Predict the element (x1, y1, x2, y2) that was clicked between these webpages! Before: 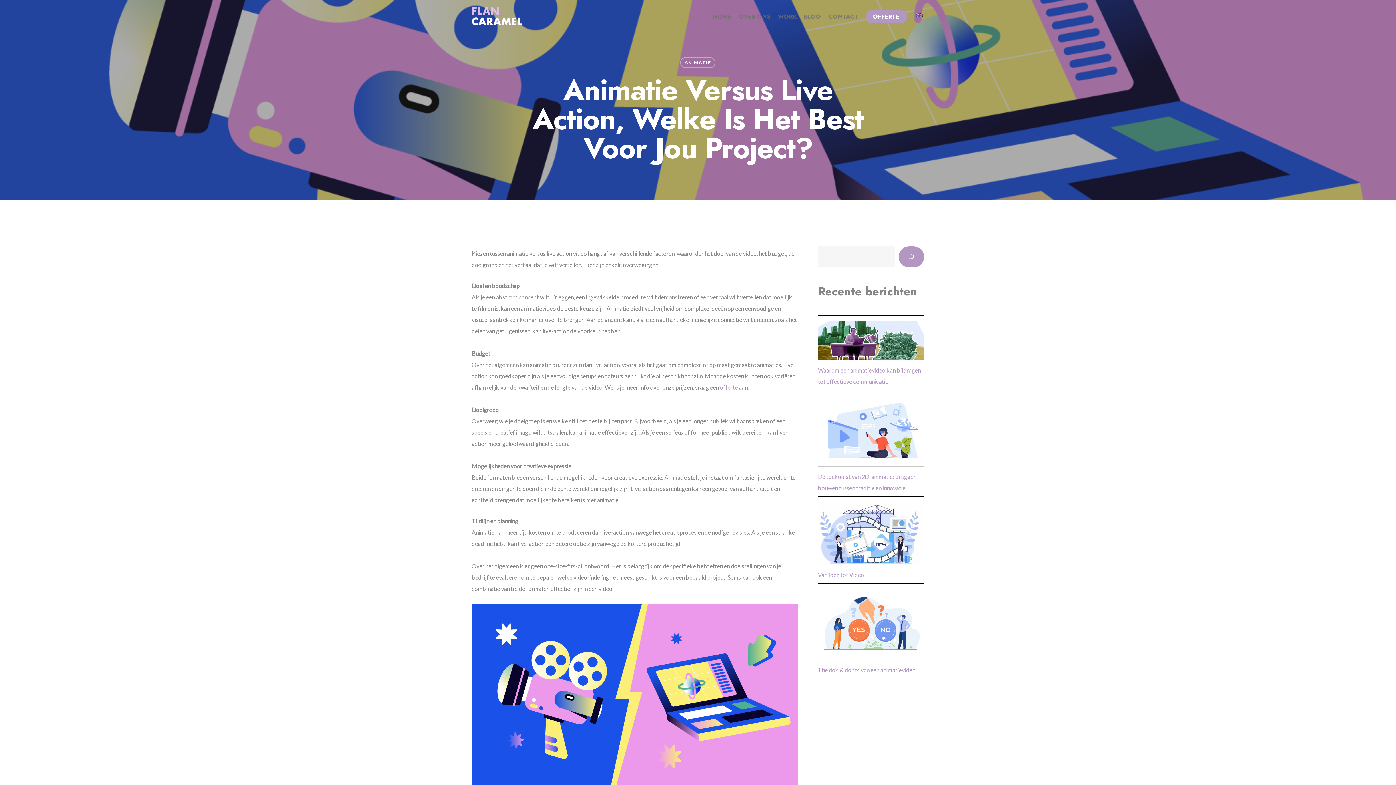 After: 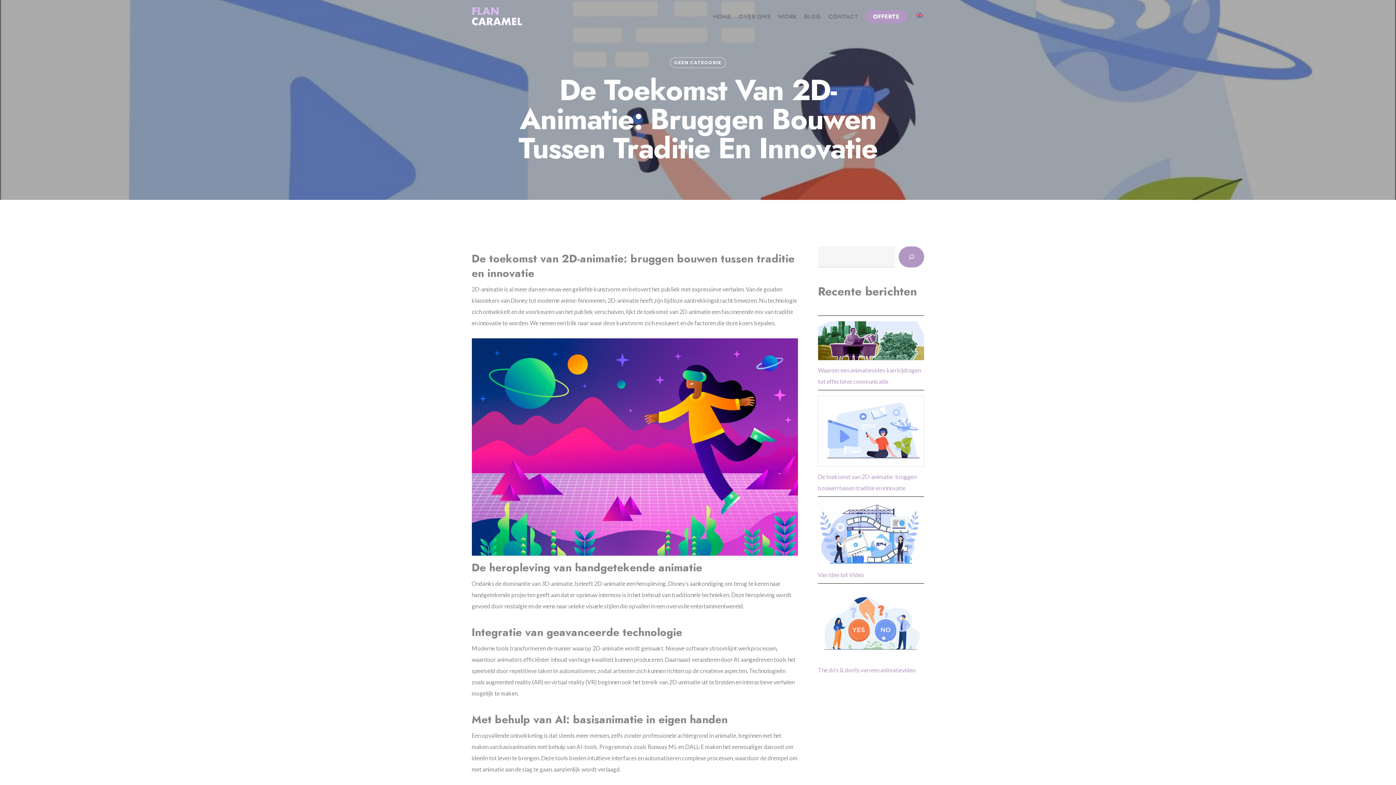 Action: label: De toekomst van 2D-animatie: bruggen bouwen tussen traditie en innovatie bbox: (818, 471, 924, 493)